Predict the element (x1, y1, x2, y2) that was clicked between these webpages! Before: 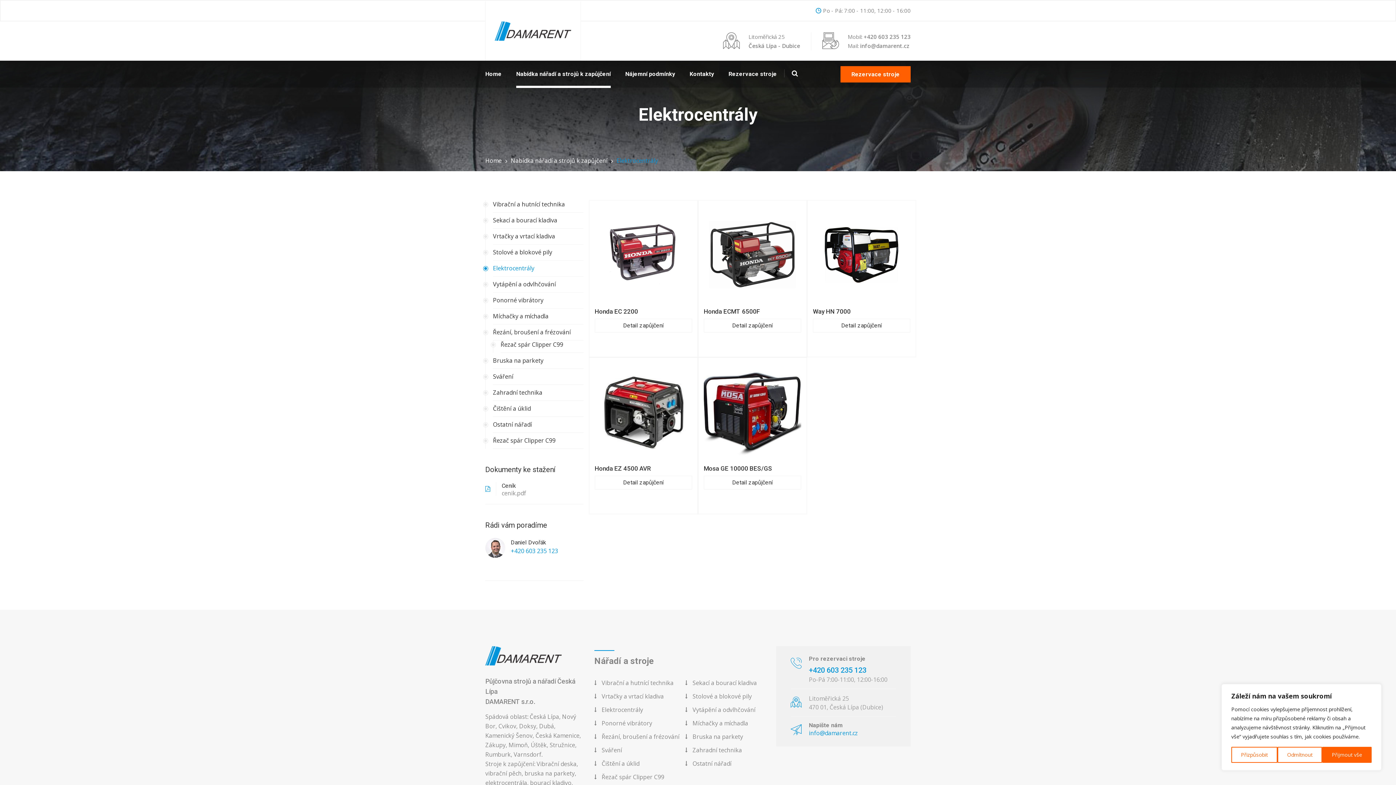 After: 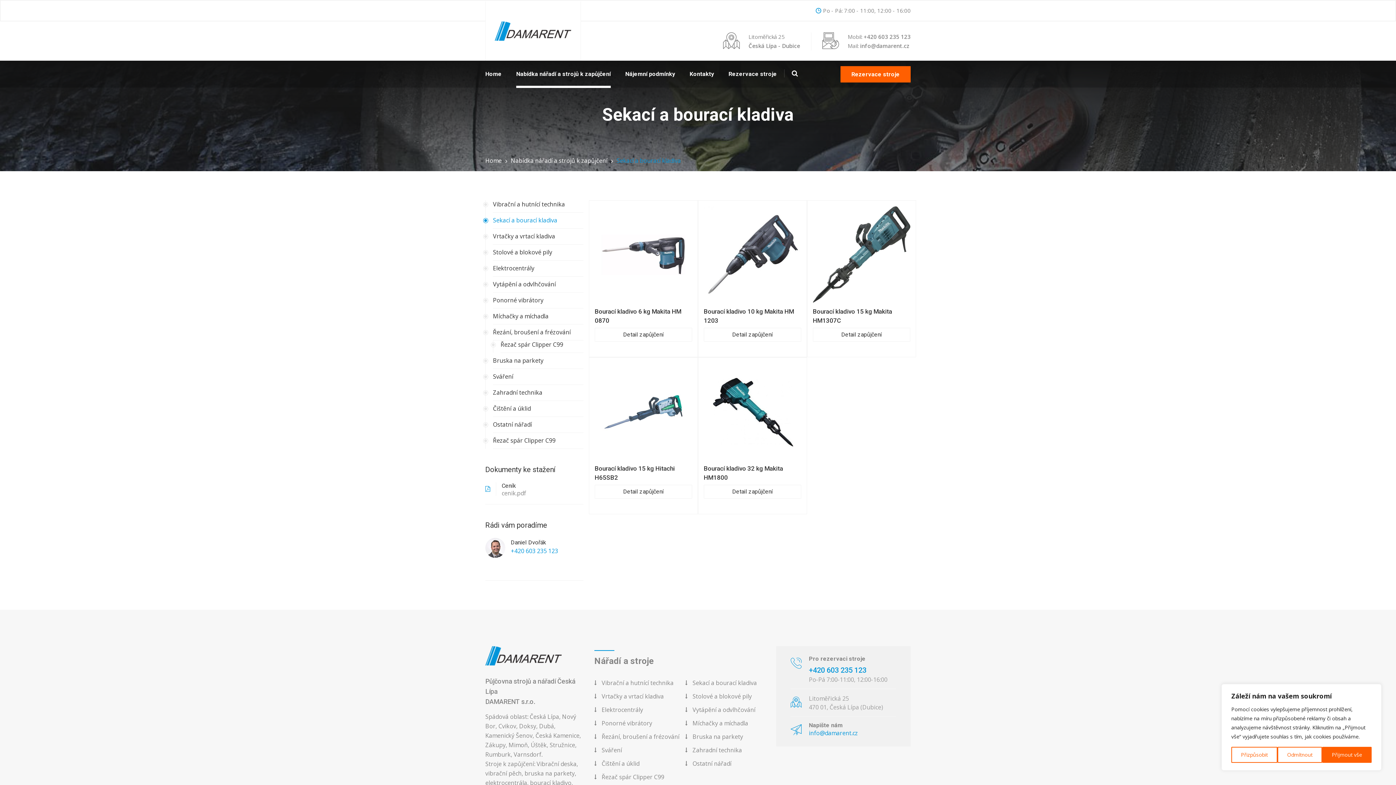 Action: bbox: (493, 212, 583, 228) label: Sekací a bourací kladiva